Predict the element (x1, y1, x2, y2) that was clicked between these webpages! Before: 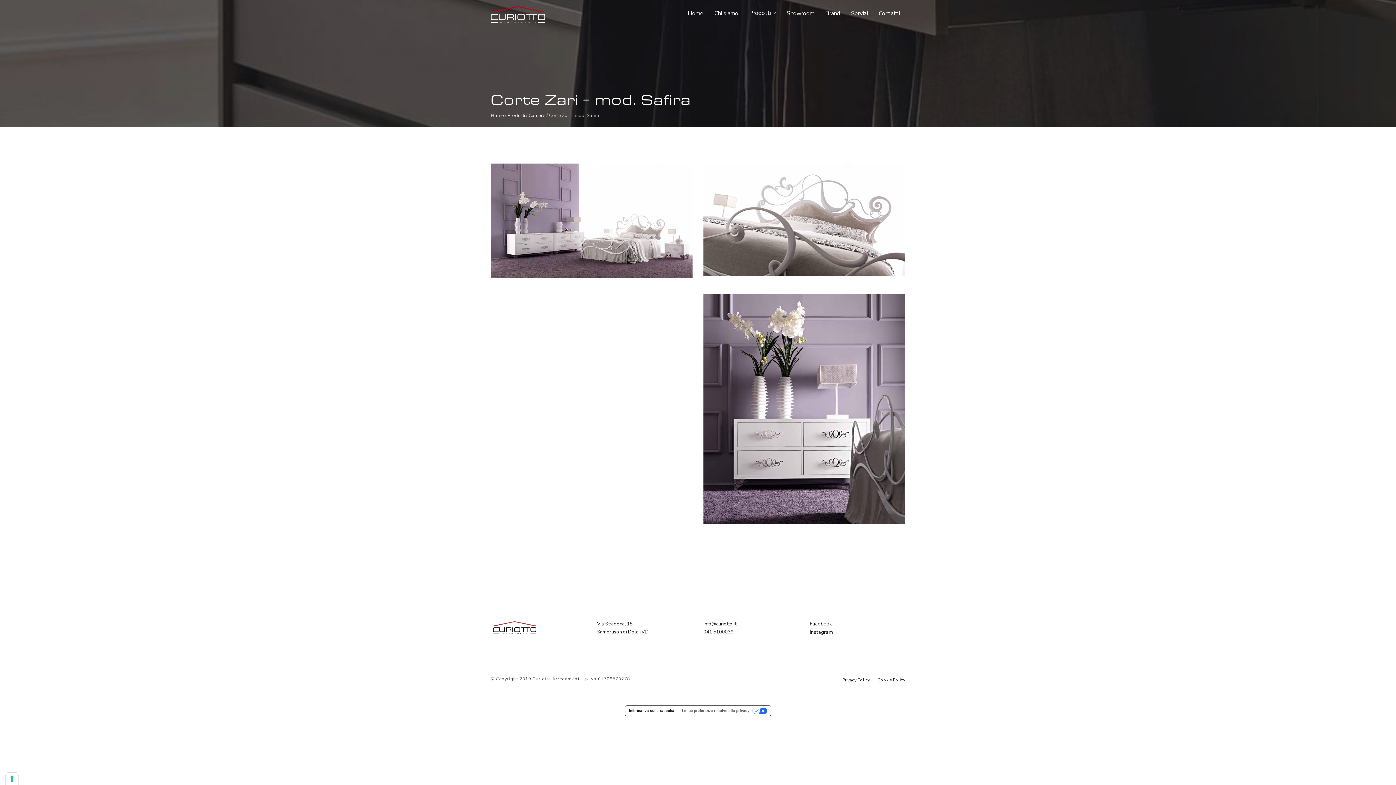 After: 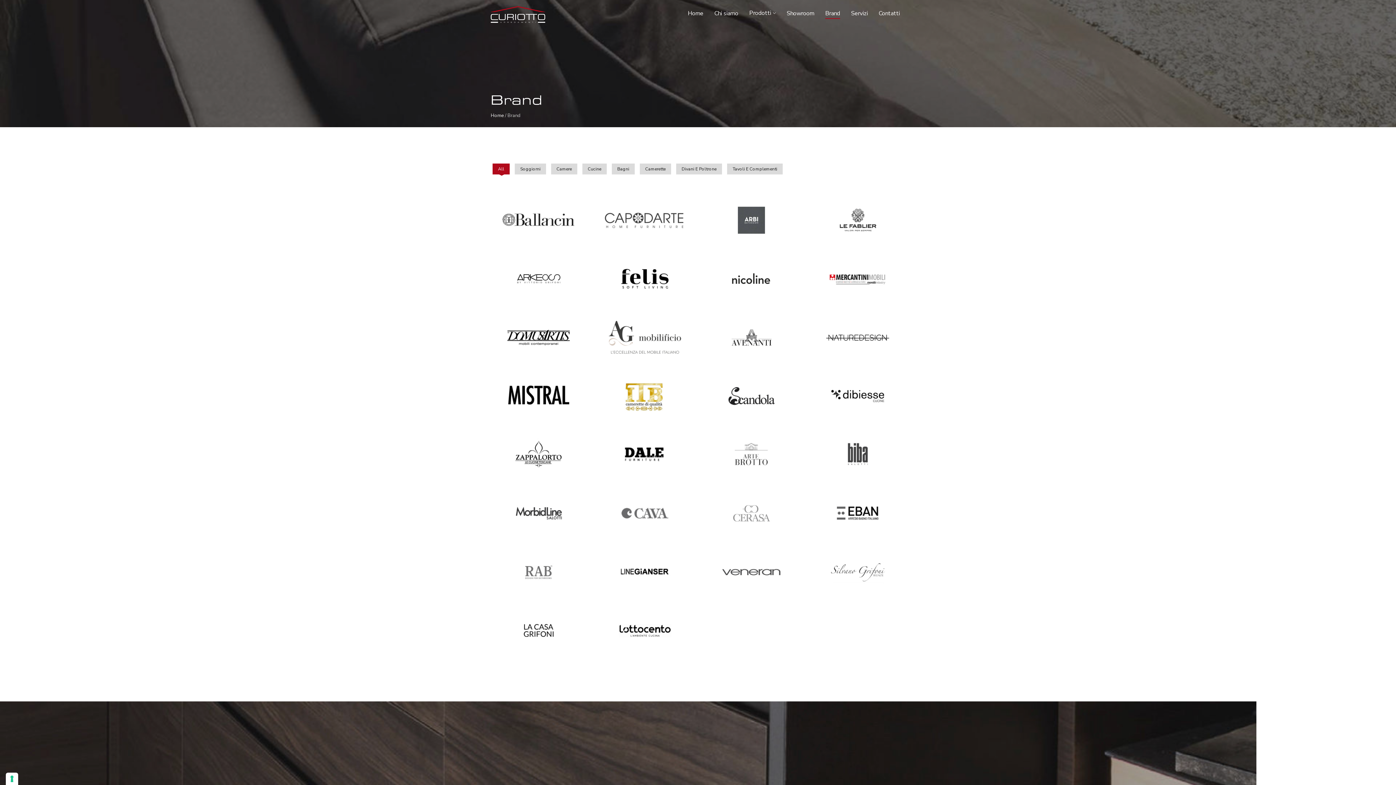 Action: label: Brand bbox: (825, 10, 840, 18)